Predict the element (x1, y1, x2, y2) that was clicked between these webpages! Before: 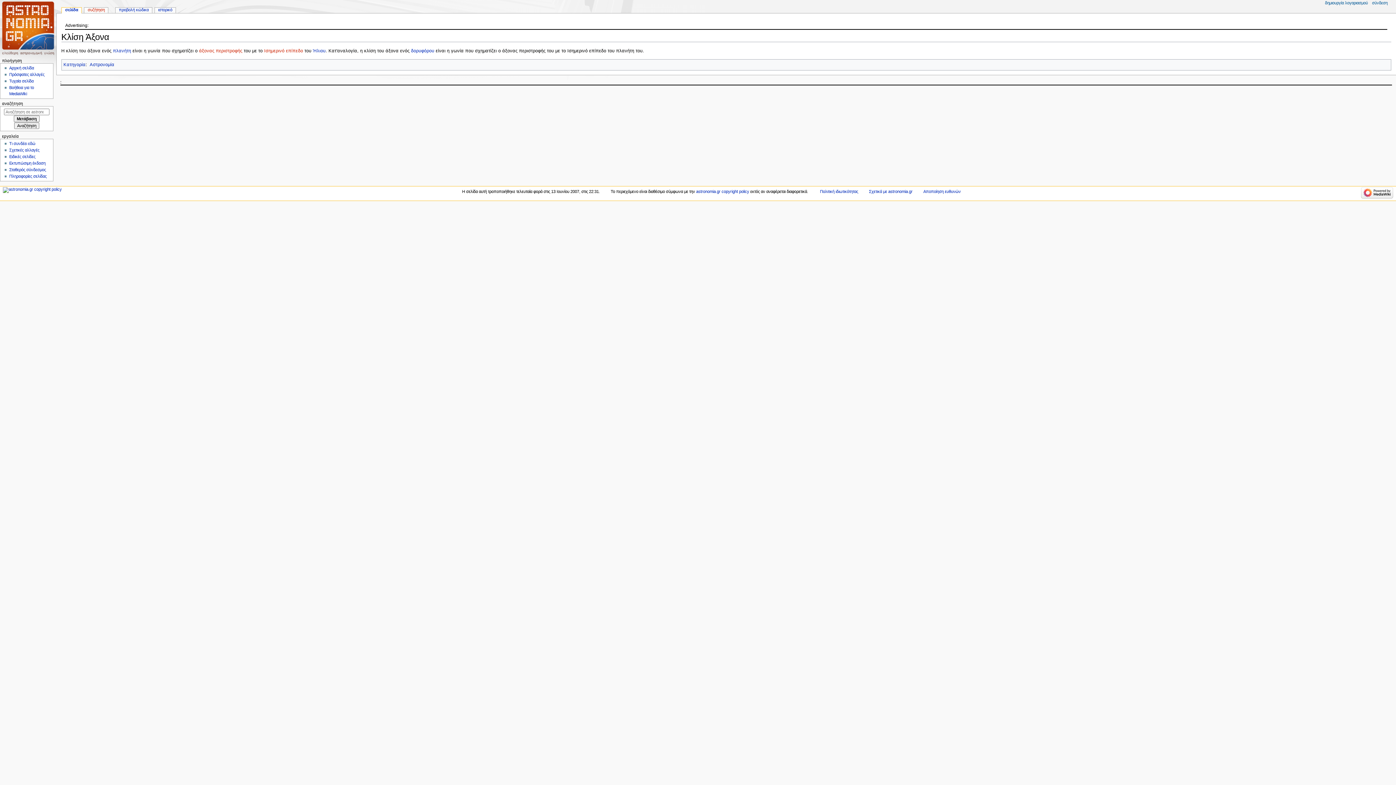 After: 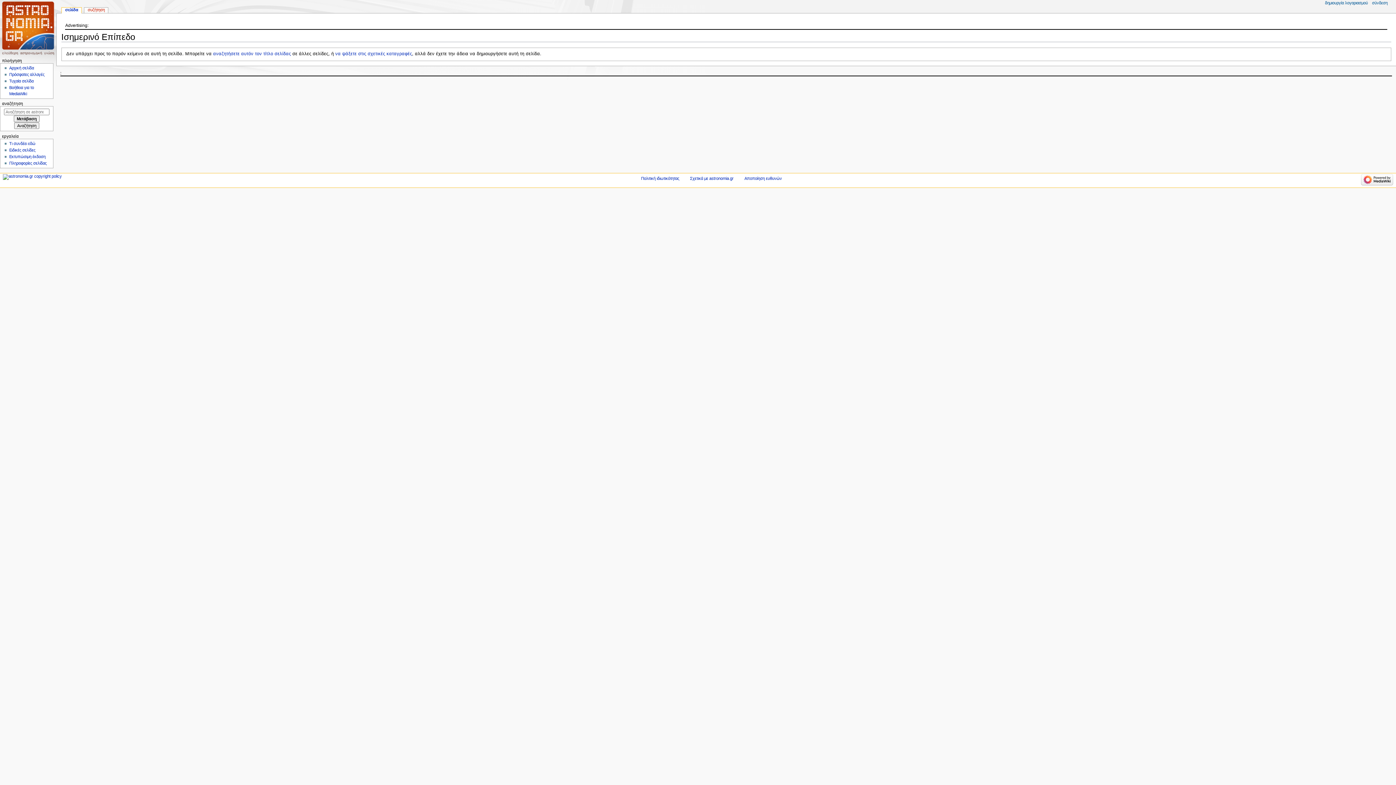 Action: bbox: (264, 48, 303, 53) label: Ισημερινό επίπεδο